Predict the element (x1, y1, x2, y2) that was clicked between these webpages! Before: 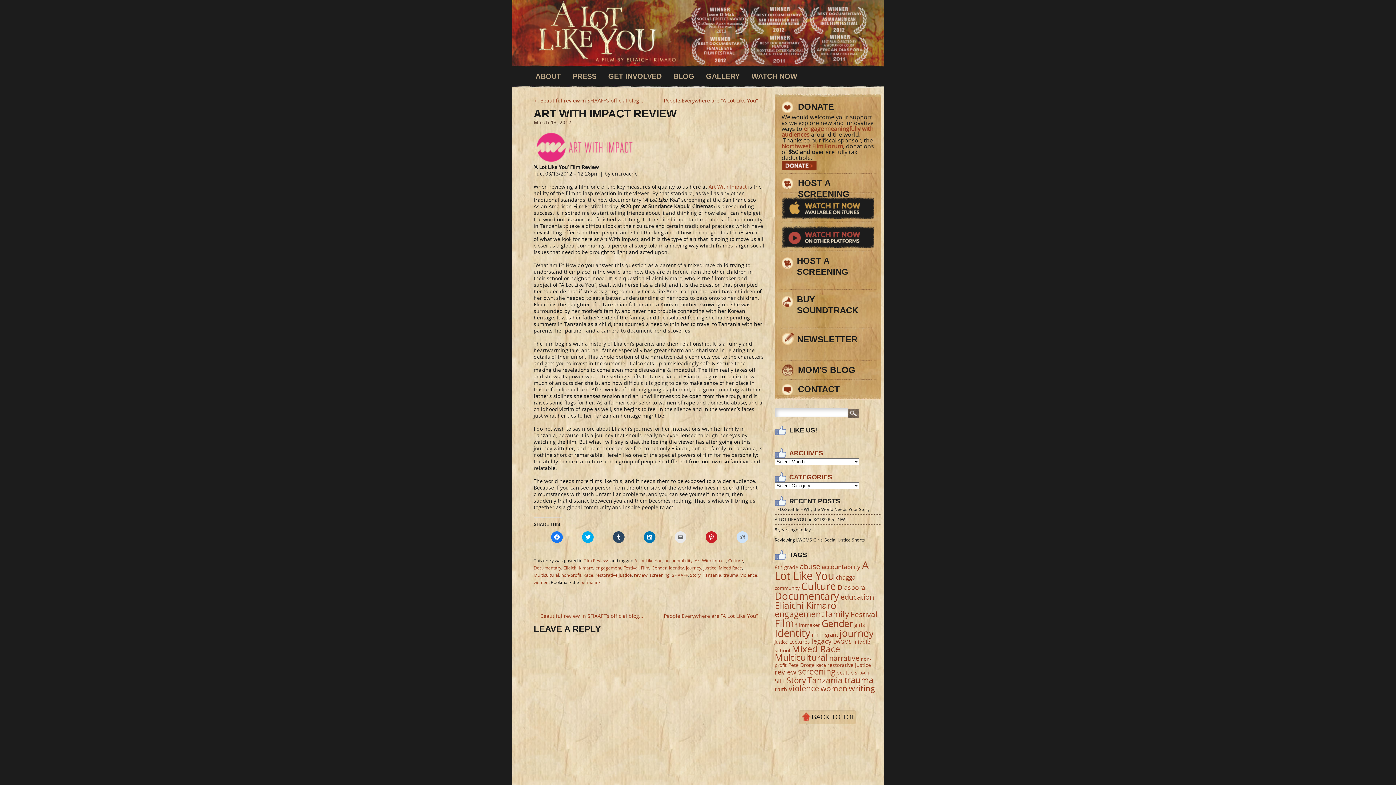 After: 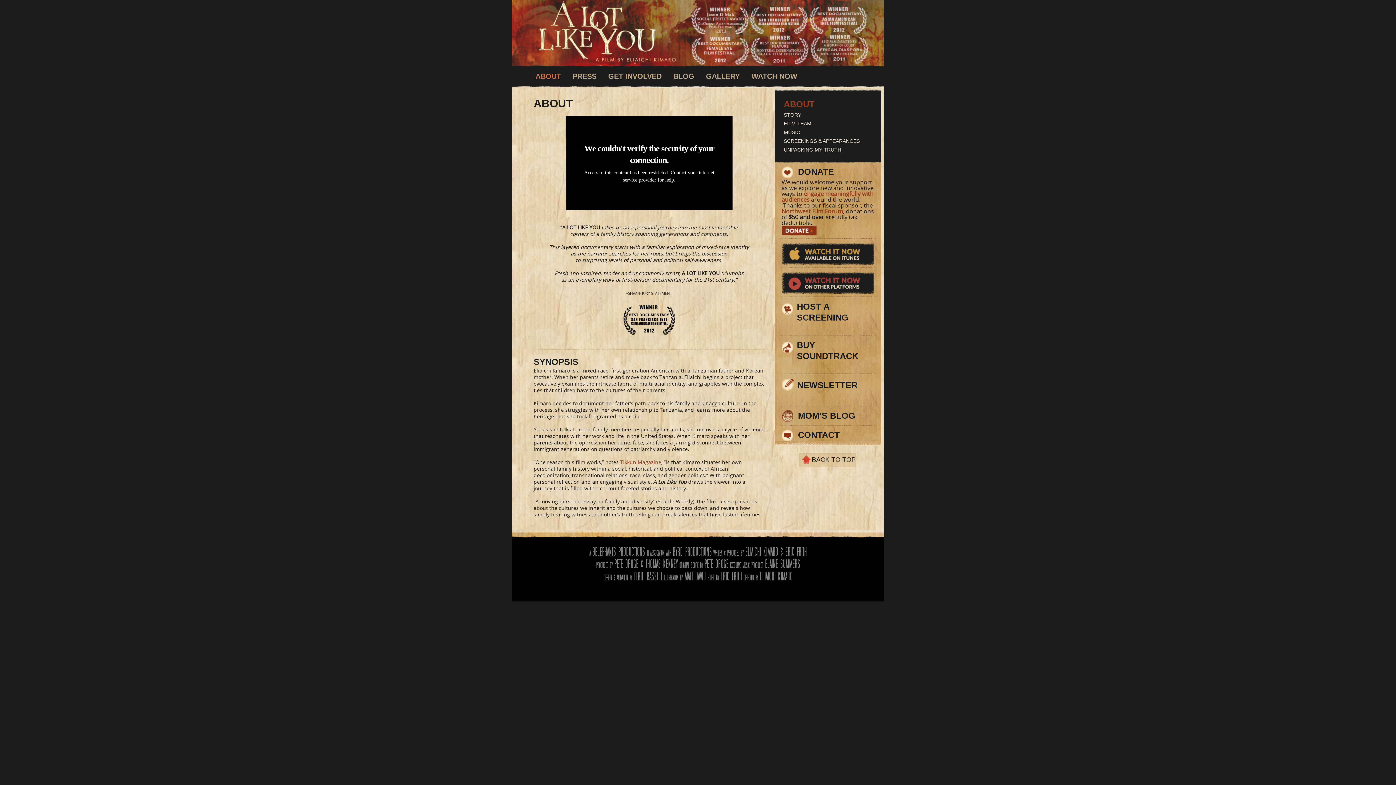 Action: bbox: (535, 68, 561, 92) label: ABOUT